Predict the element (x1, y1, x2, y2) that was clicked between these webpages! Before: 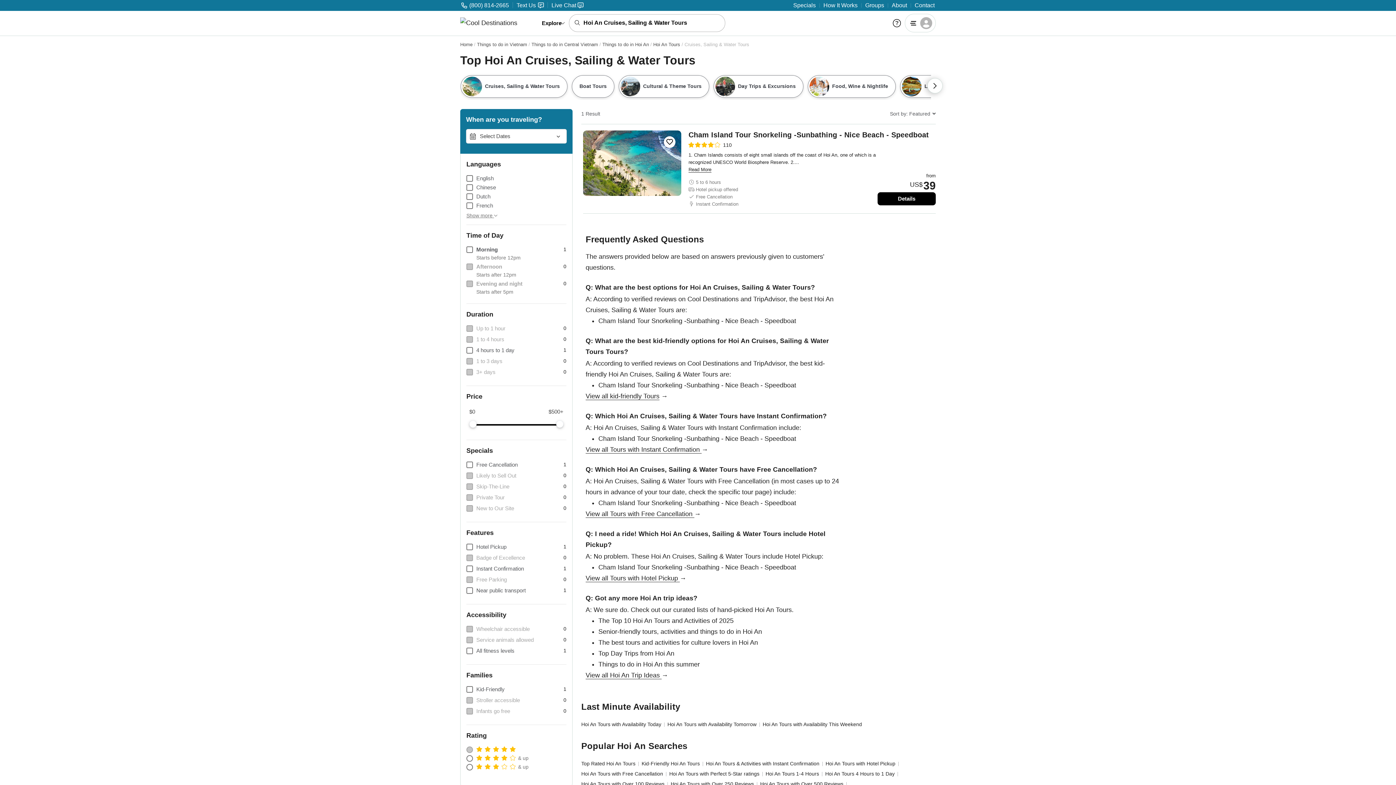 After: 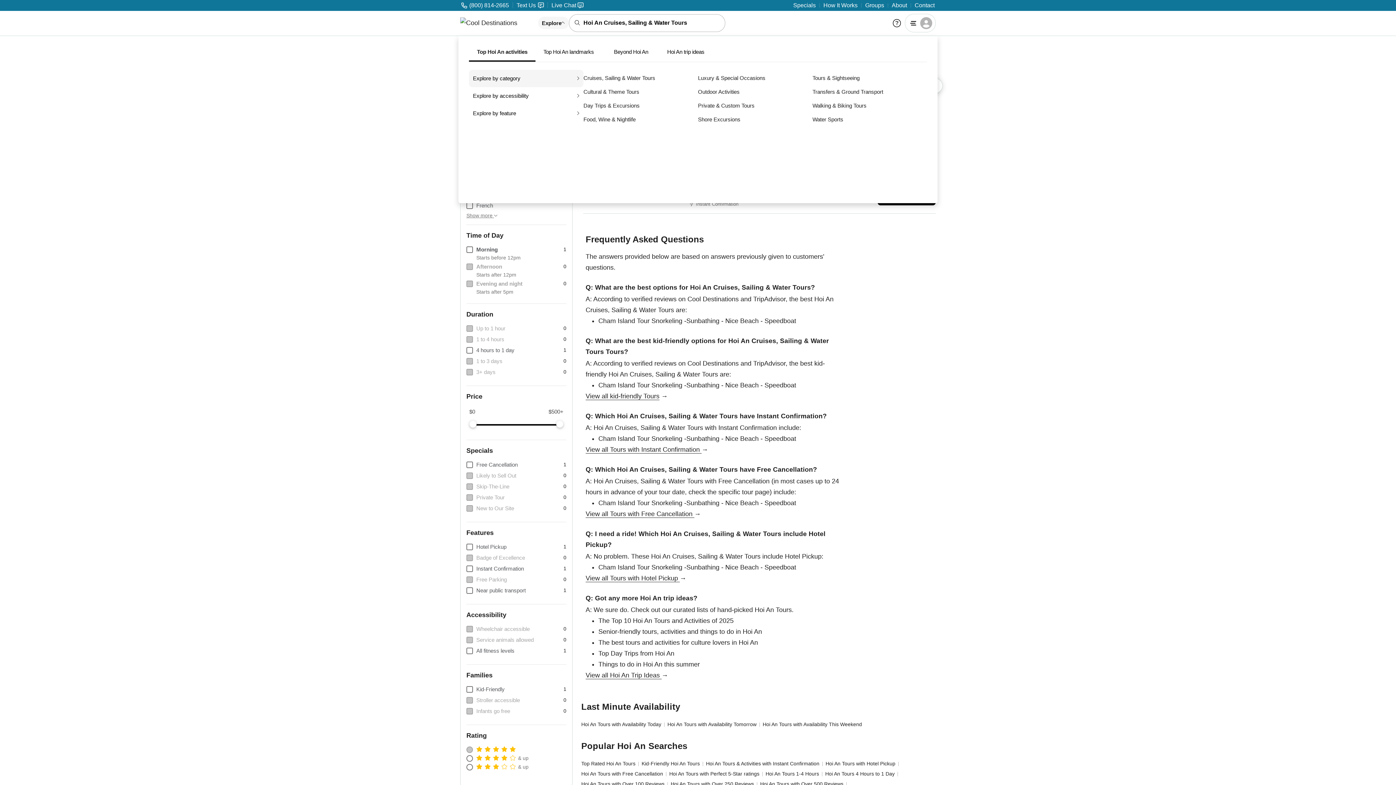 Action: bbox: (538, 16, 569, 29) label: Explore